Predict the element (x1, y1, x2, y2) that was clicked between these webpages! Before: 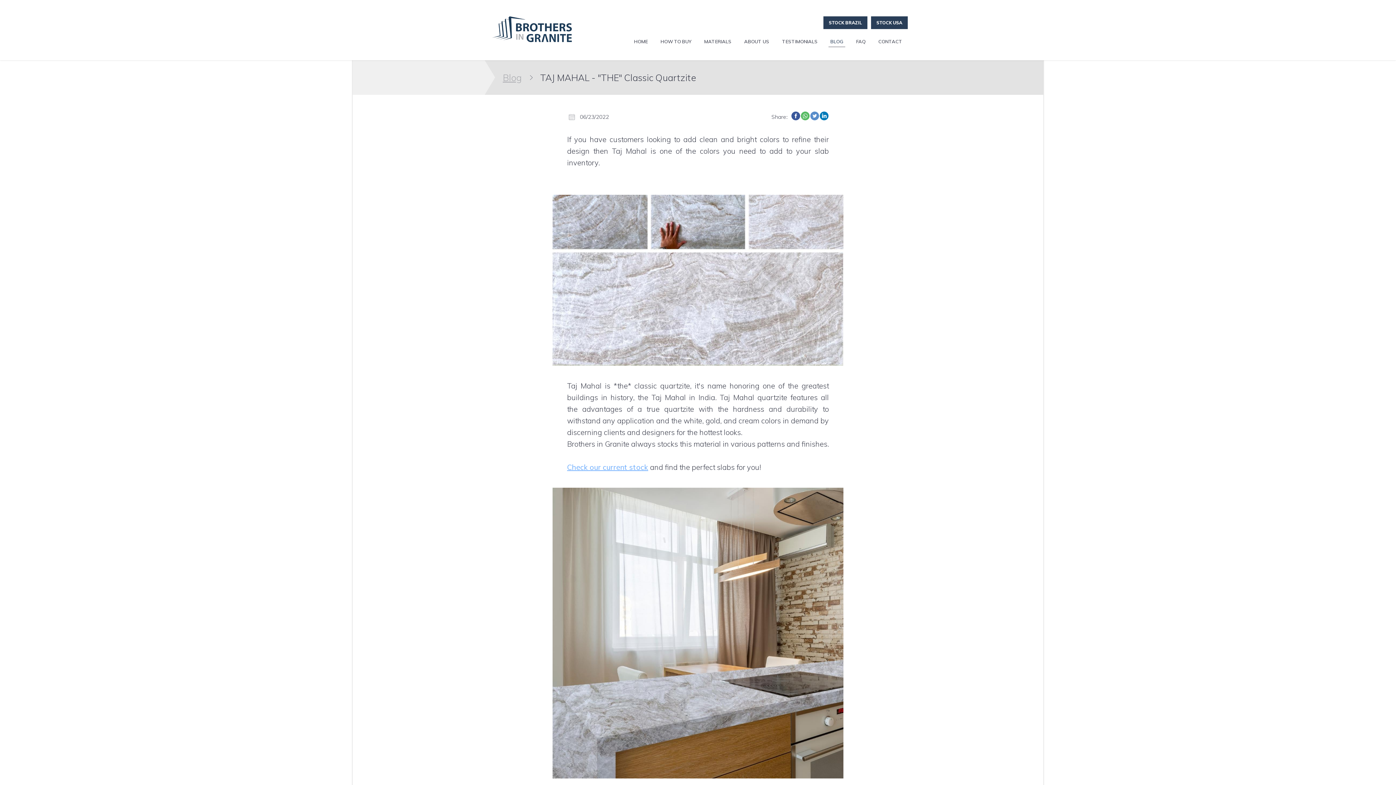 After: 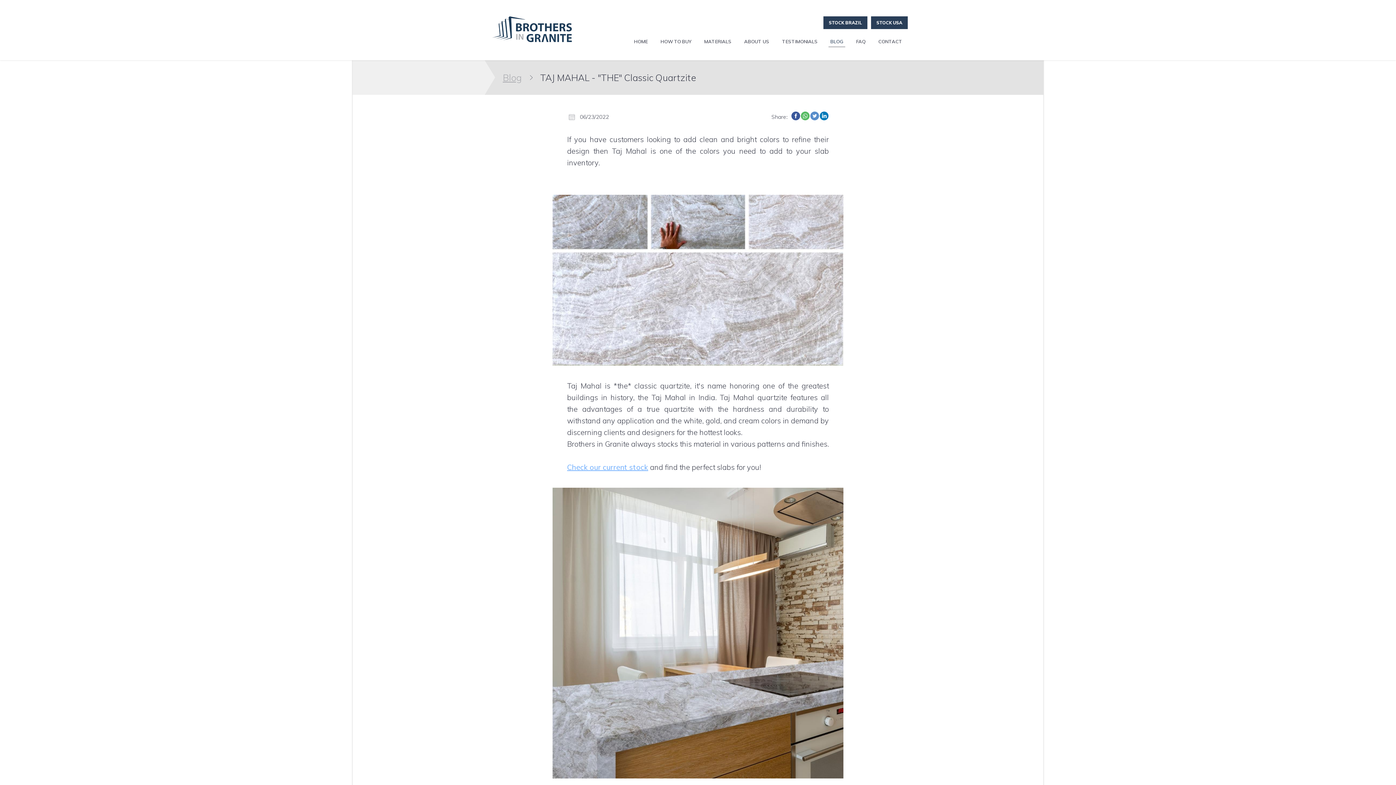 Action: bbox: (800, 111, 810, 122)